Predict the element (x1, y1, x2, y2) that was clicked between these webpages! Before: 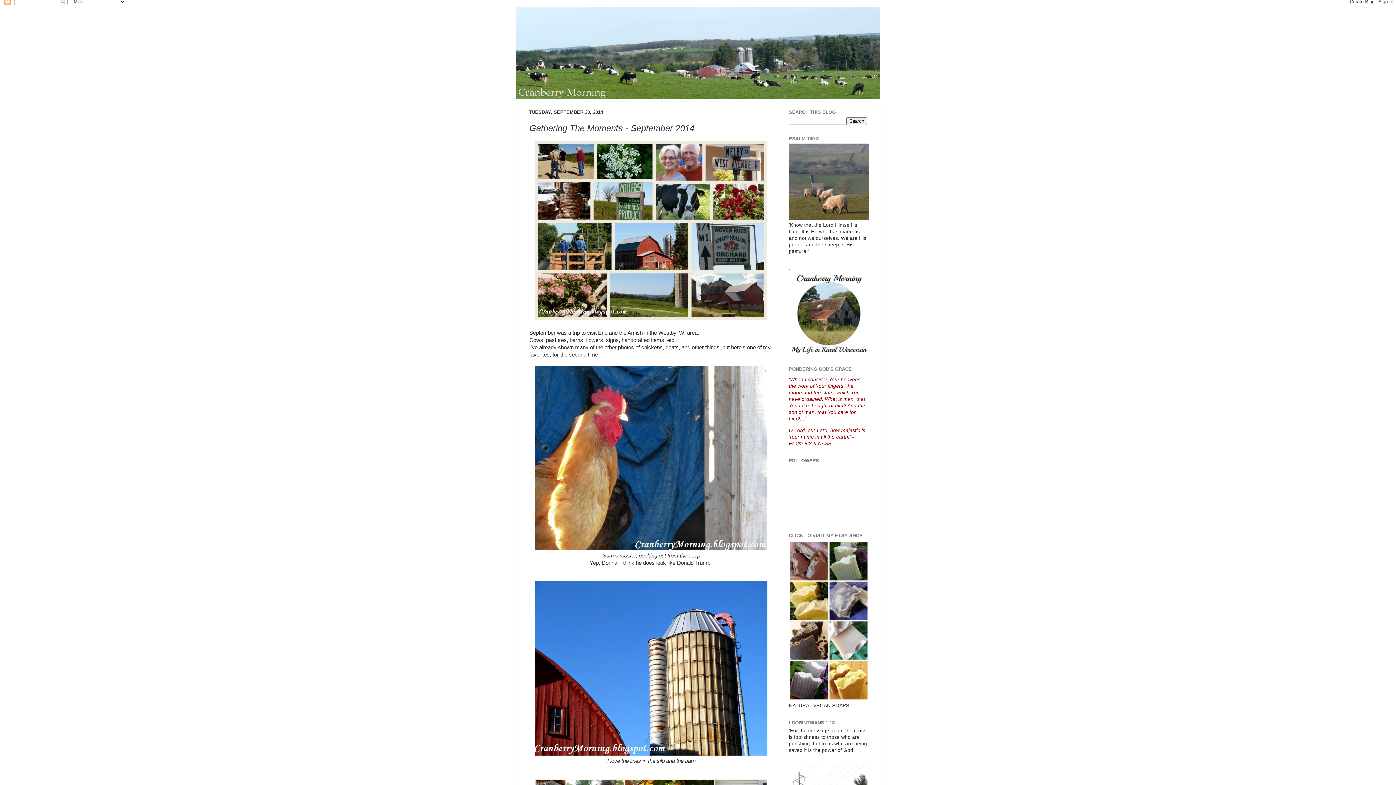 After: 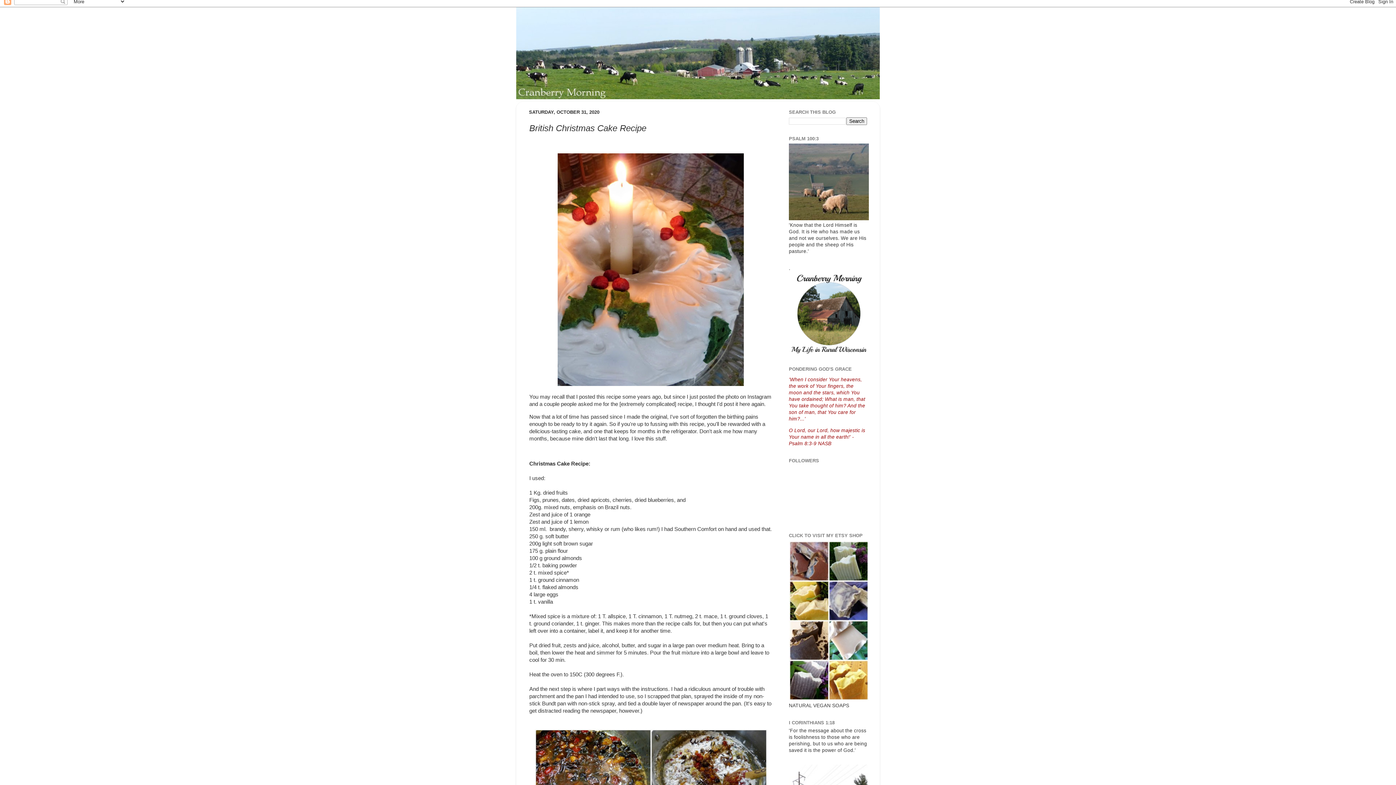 Action: bbox: (516, 7, 880, 99)